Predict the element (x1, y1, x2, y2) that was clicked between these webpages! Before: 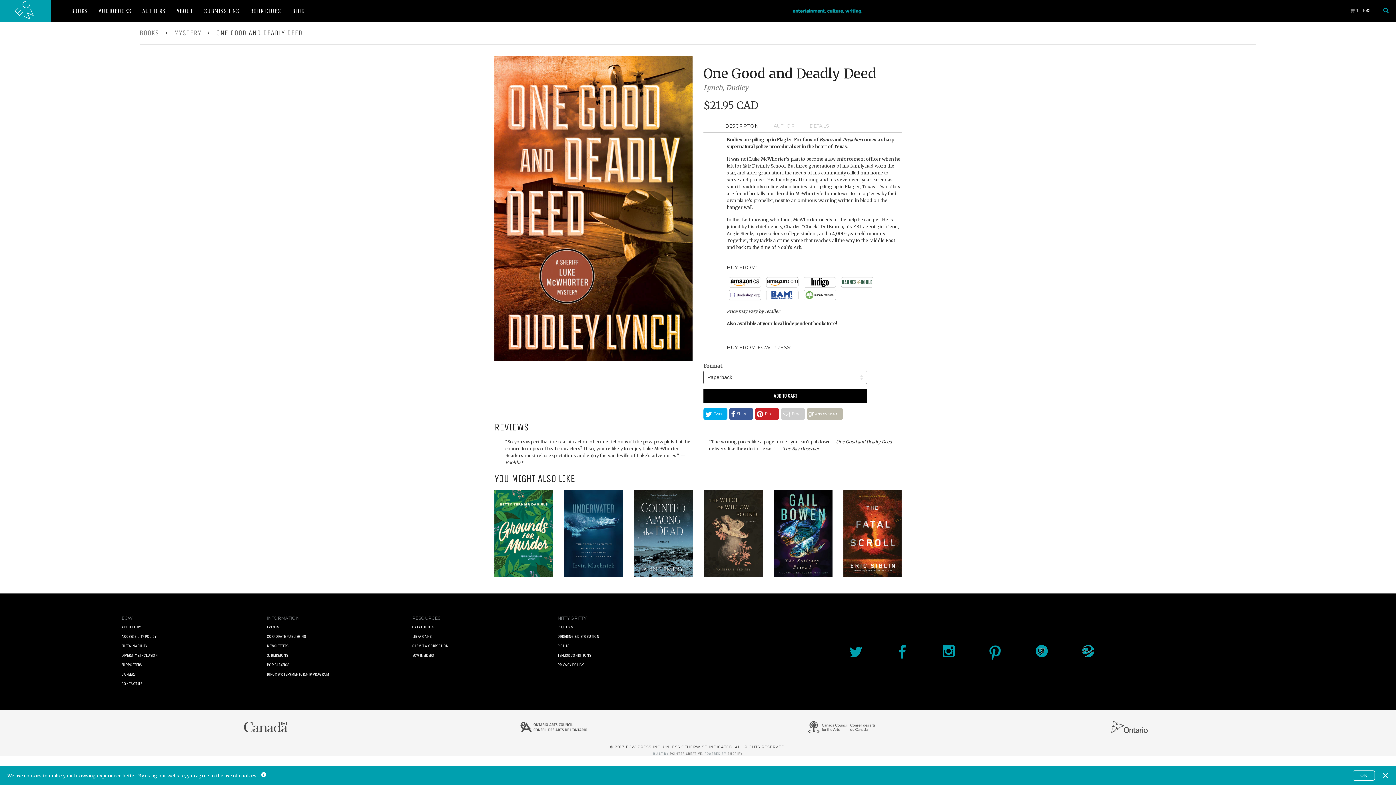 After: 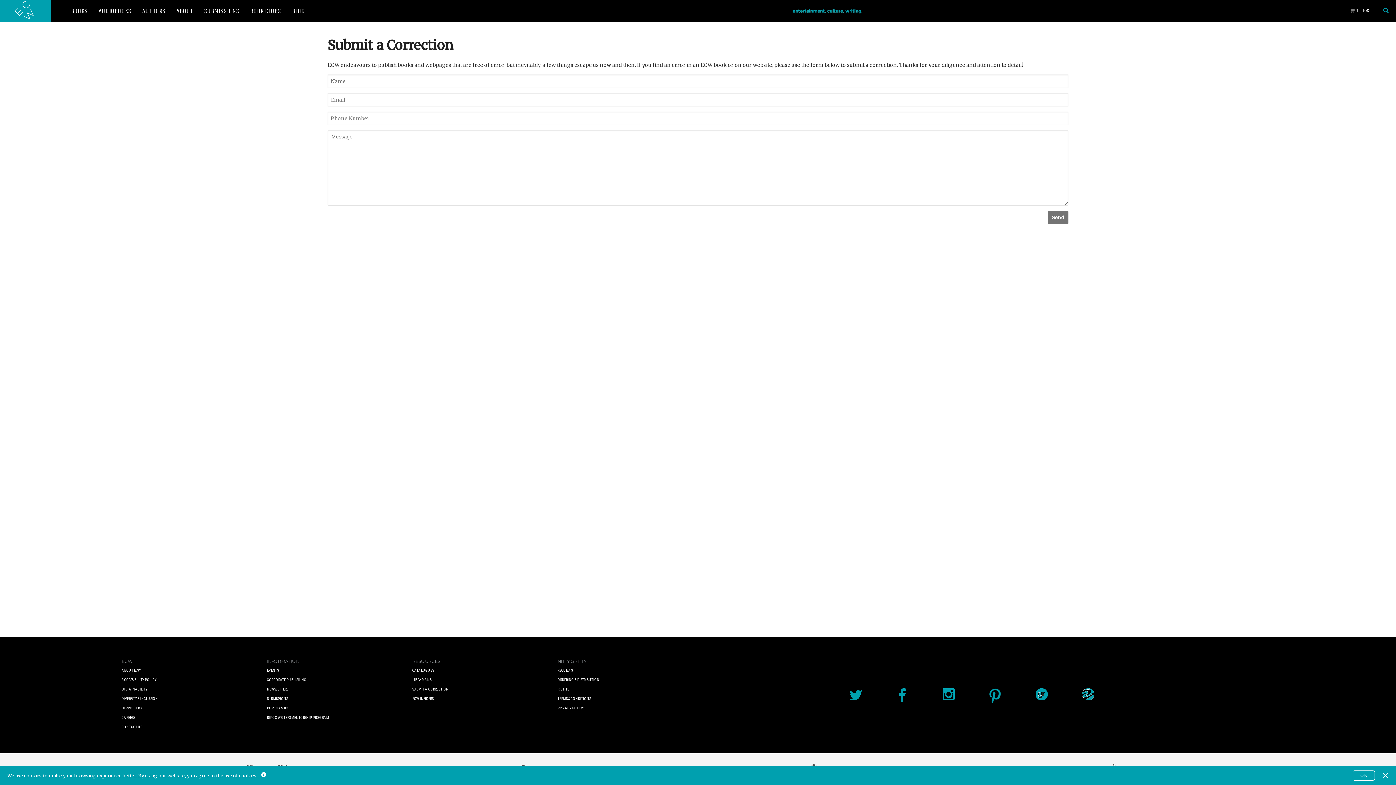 Action: label: SUBMIT A CORRECTION bbox: (412, 644, 448, 648)